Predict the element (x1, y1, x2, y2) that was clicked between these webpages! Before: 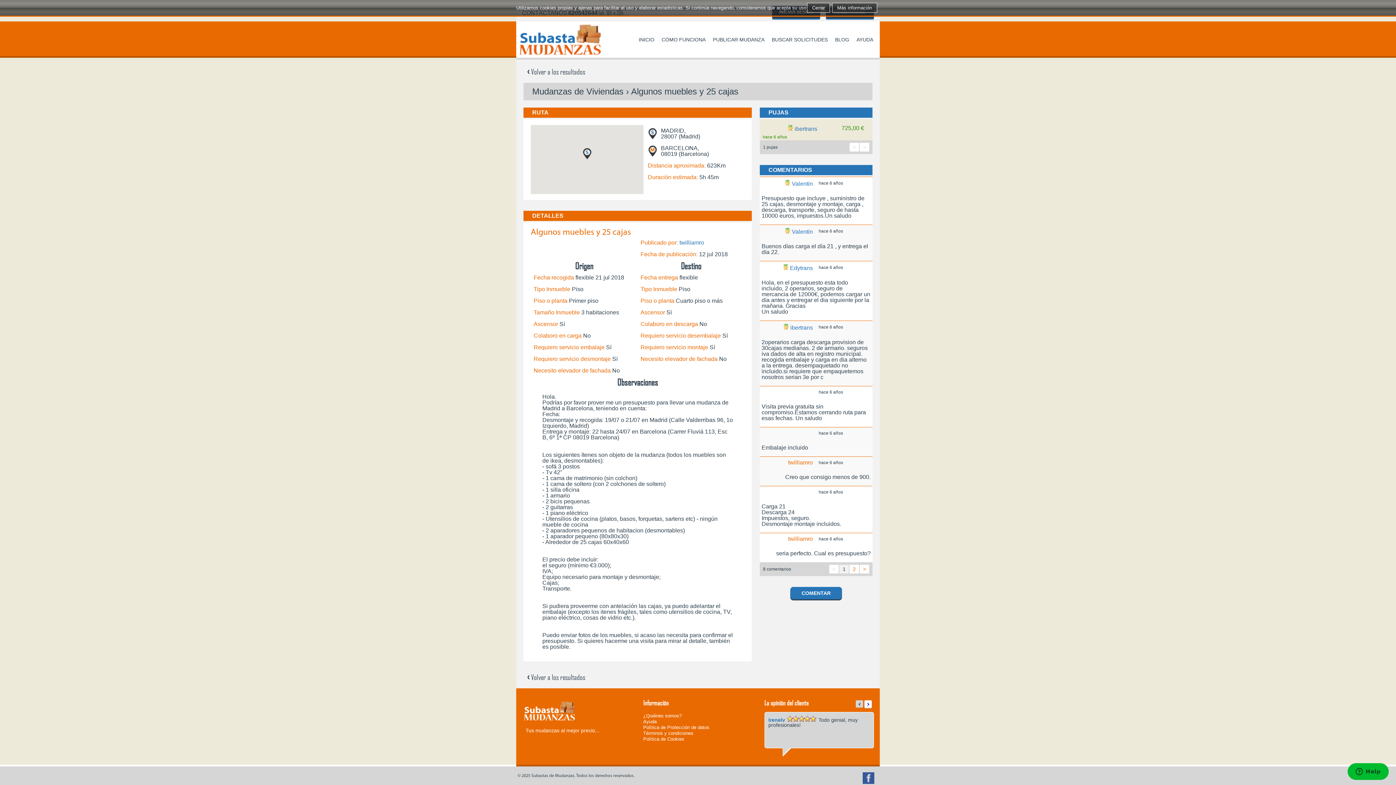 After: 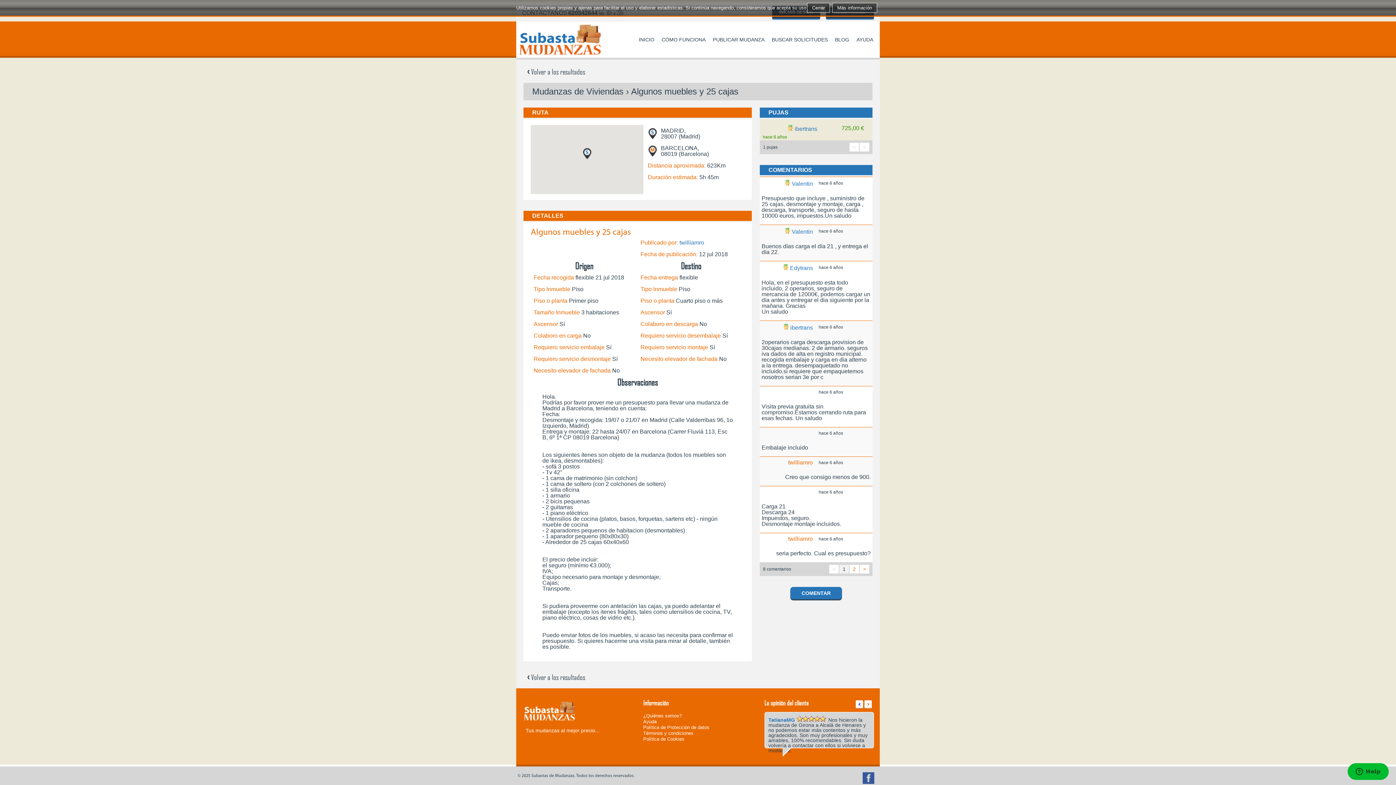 Action: bbox: (865, 701, 871, 707) label: >